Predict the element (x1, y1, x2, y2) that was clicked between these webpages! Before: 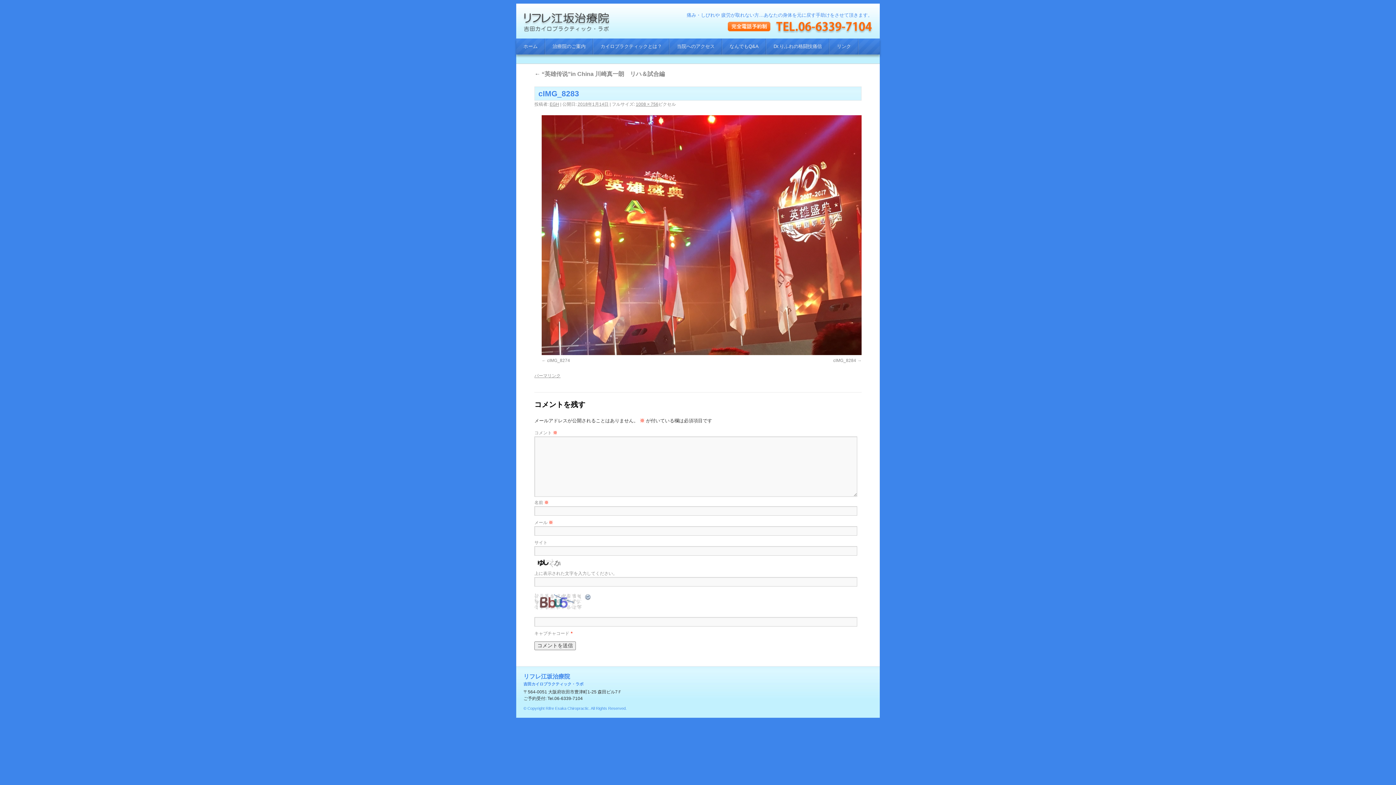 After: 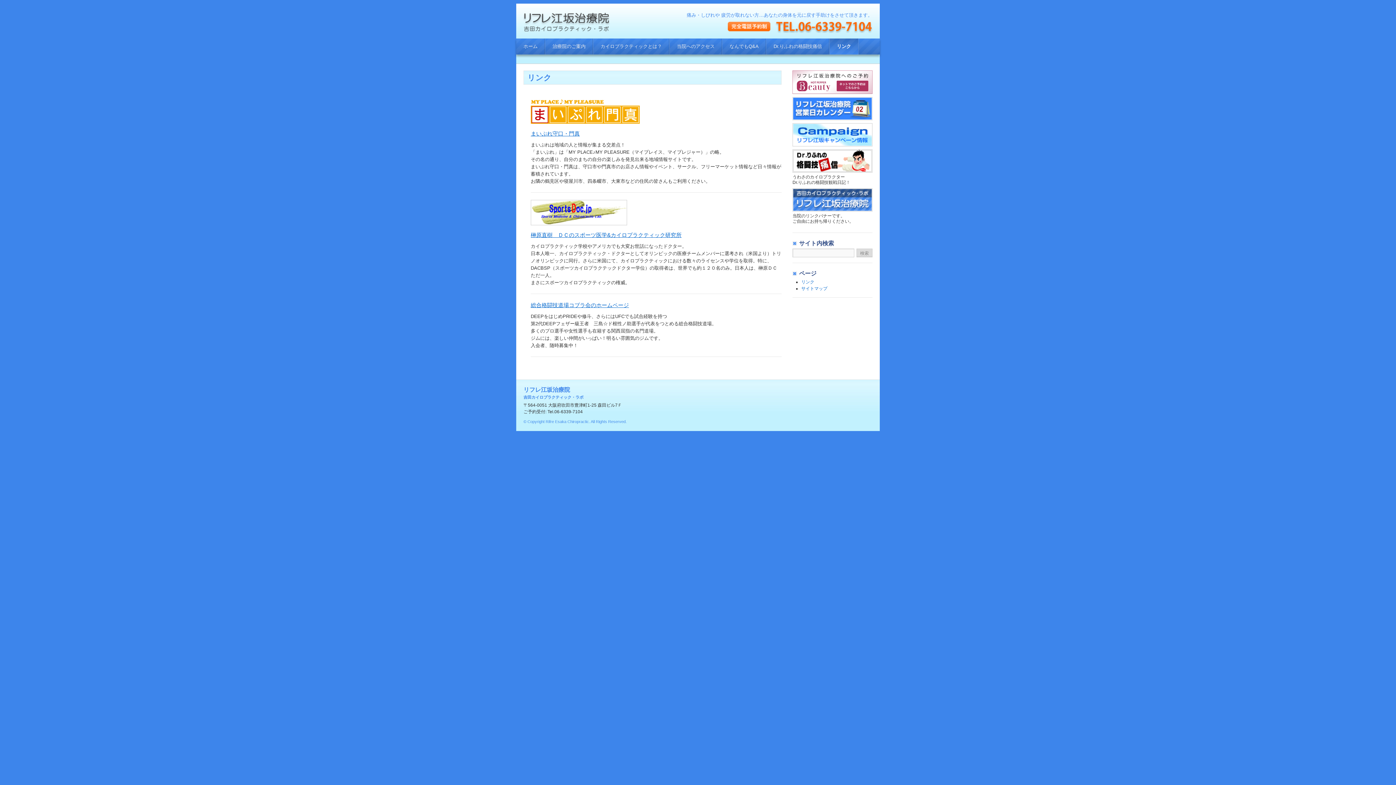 Action: bbox: (829, 38, 858, 54) label: リンク